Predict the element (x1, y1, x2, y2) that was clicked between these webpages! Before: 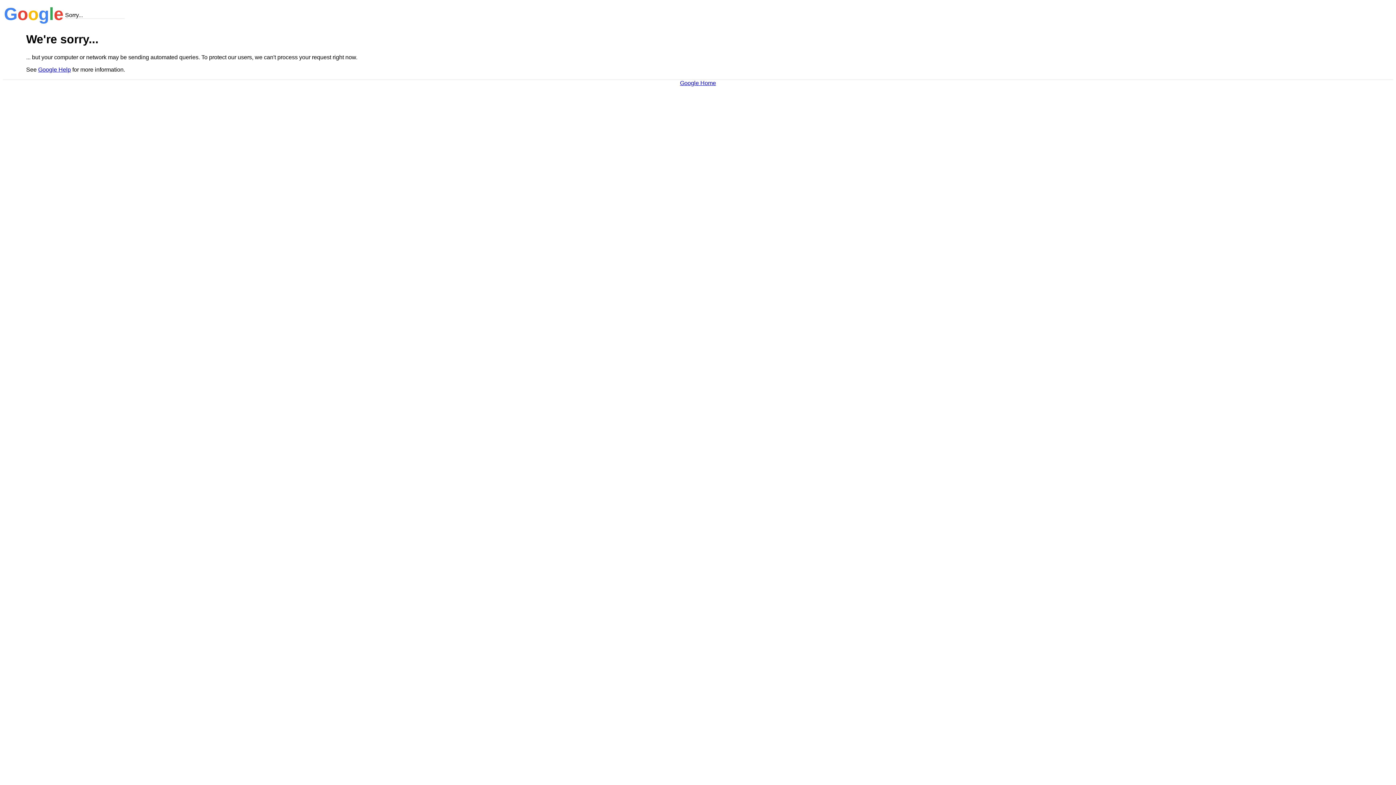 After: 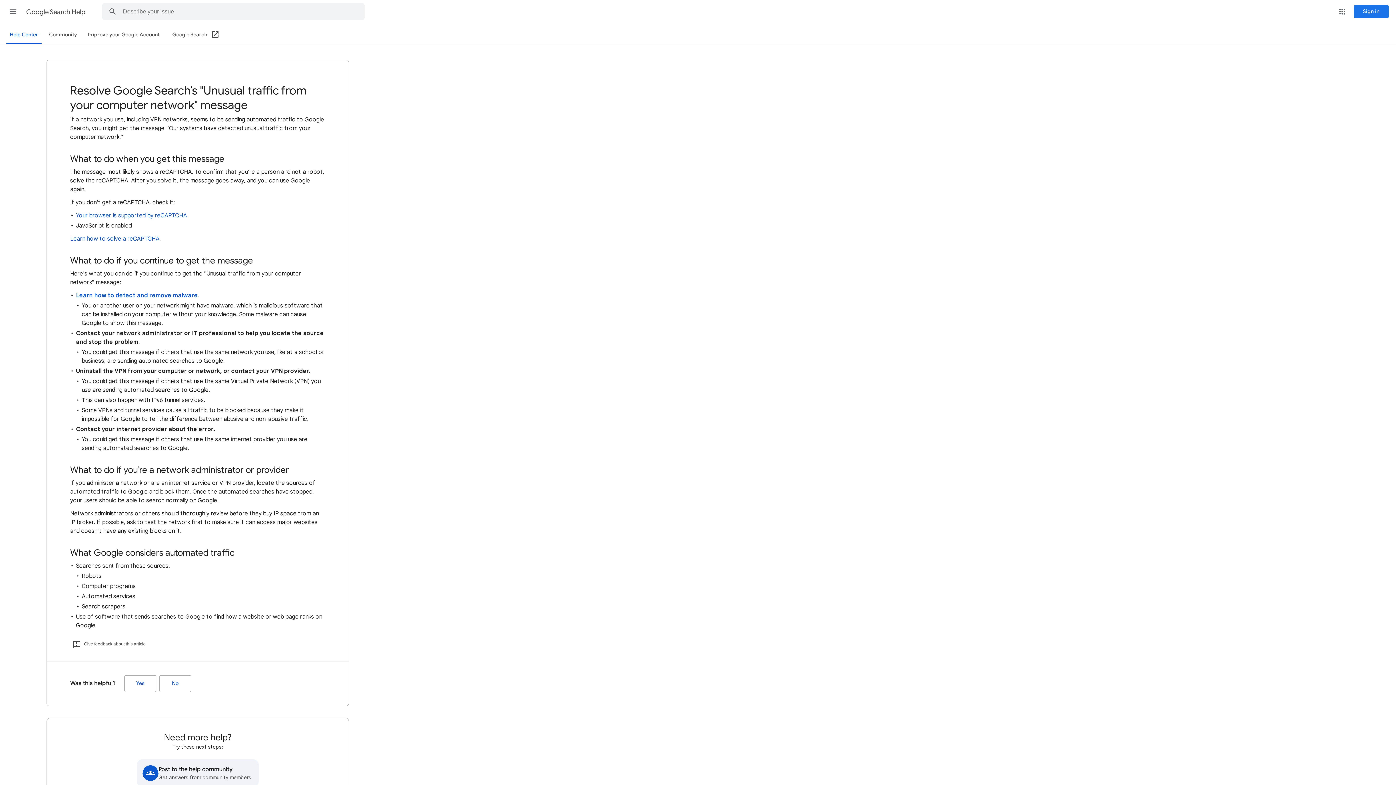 Action: bbox: (38, 66, 70, 72) label: Google Help